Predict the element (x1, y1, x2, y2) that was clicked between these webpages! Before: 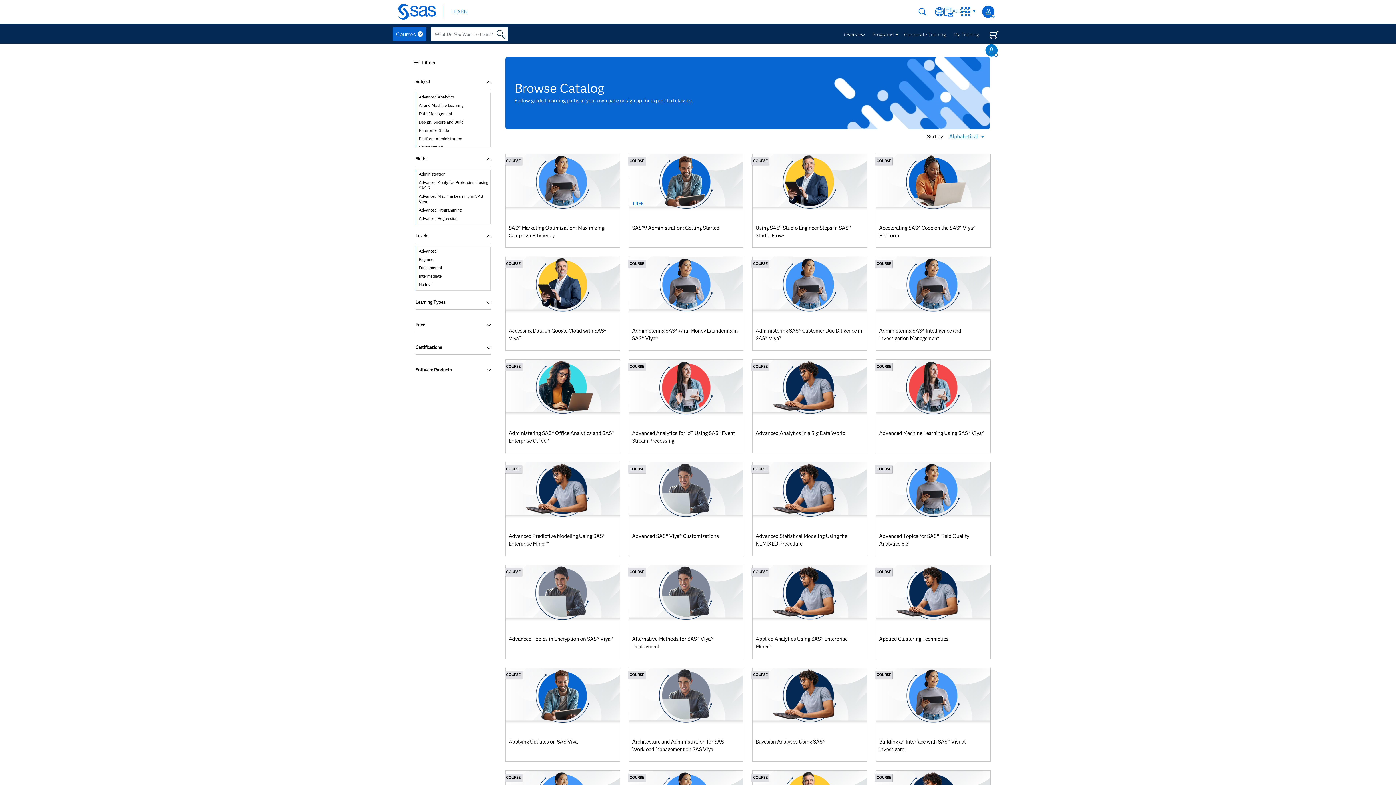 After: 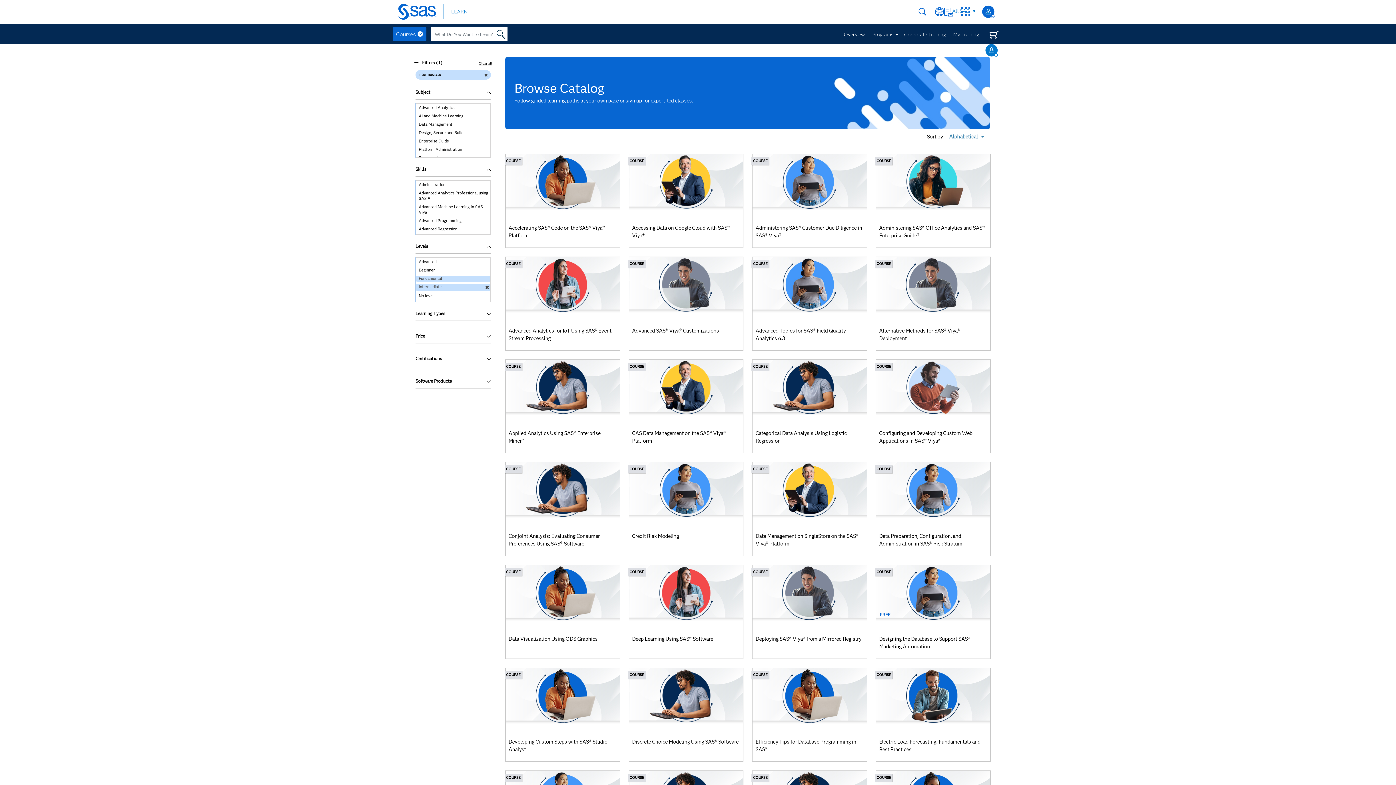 Action: label: Intermediate bbox: (416, 273, 490, 279)